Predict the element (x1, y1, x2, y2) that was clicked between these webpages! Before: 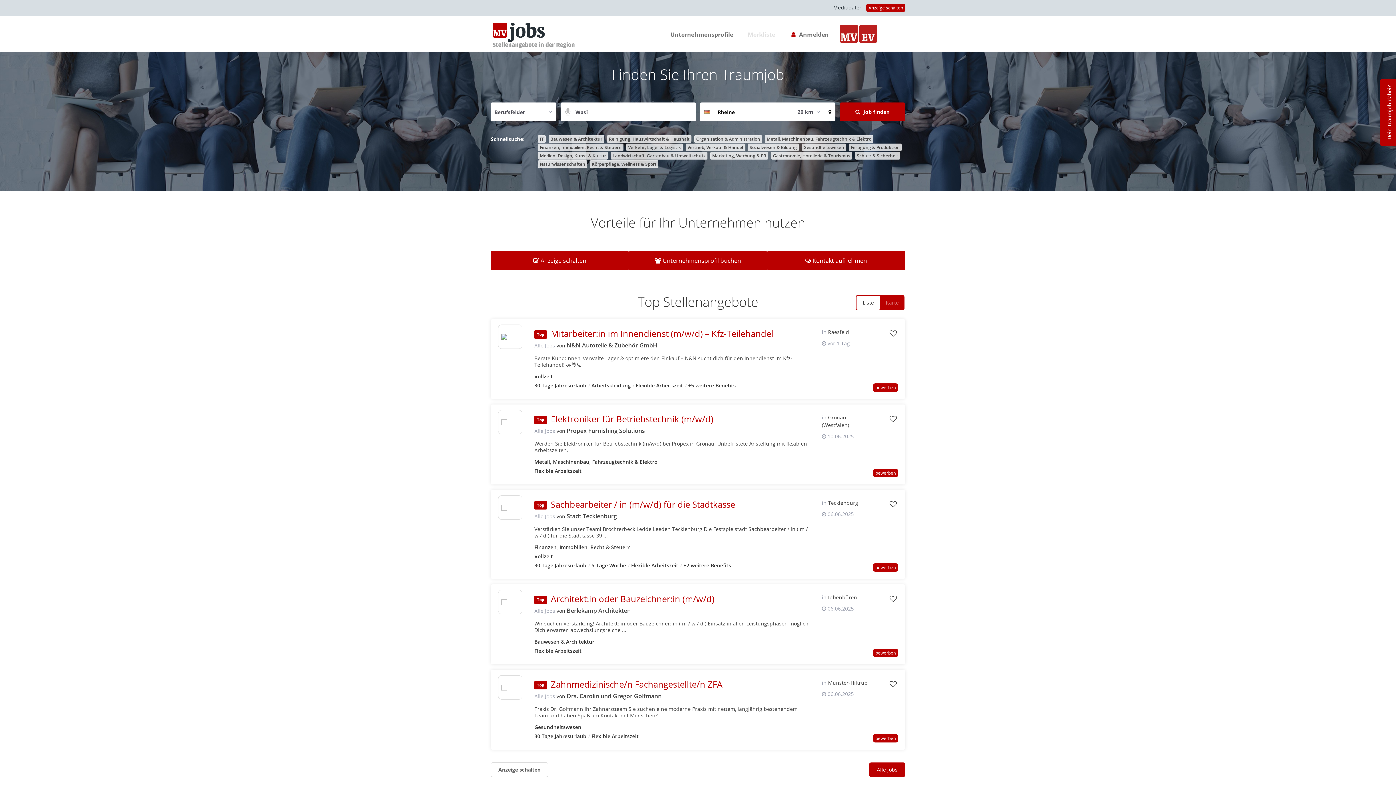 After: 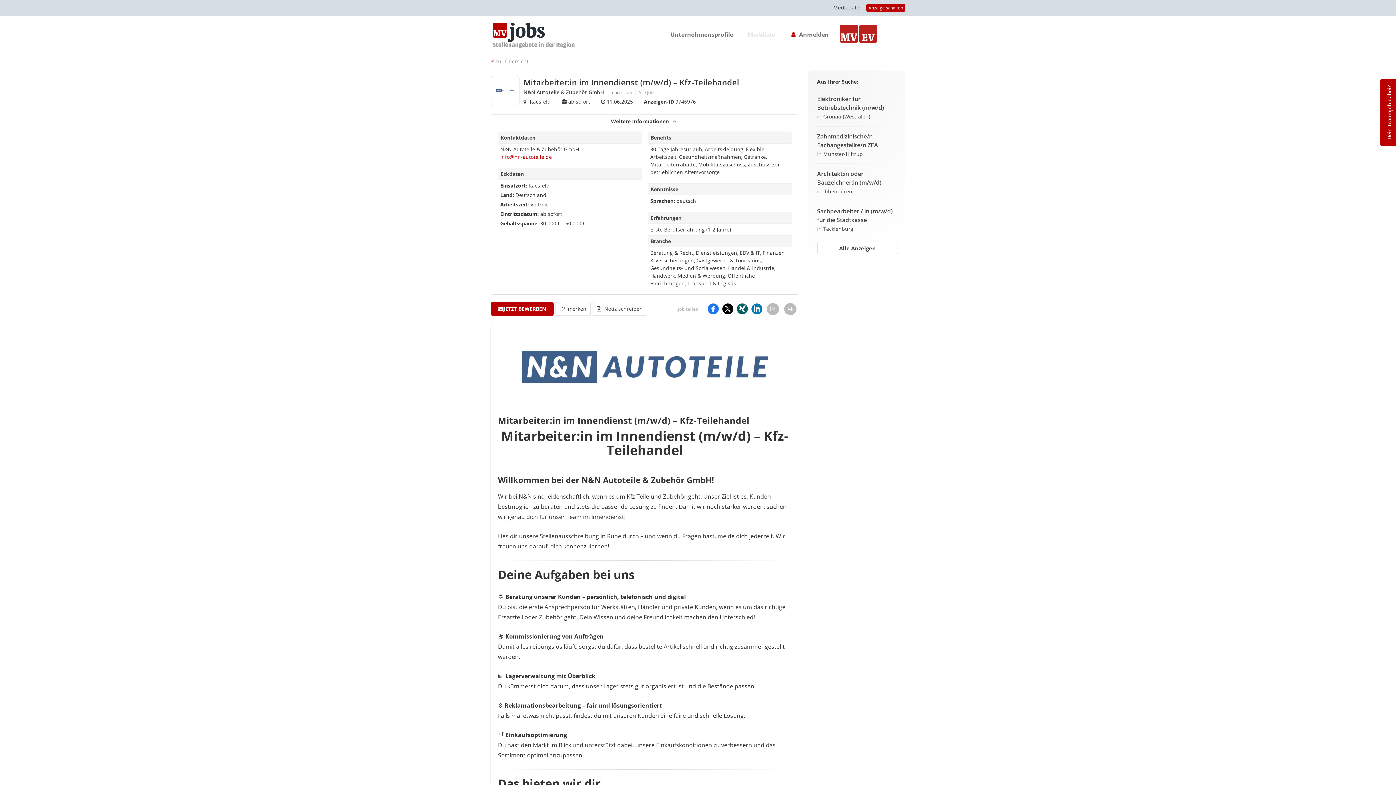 Action: bbox: (873, 383, 898, 392) label: bewerben